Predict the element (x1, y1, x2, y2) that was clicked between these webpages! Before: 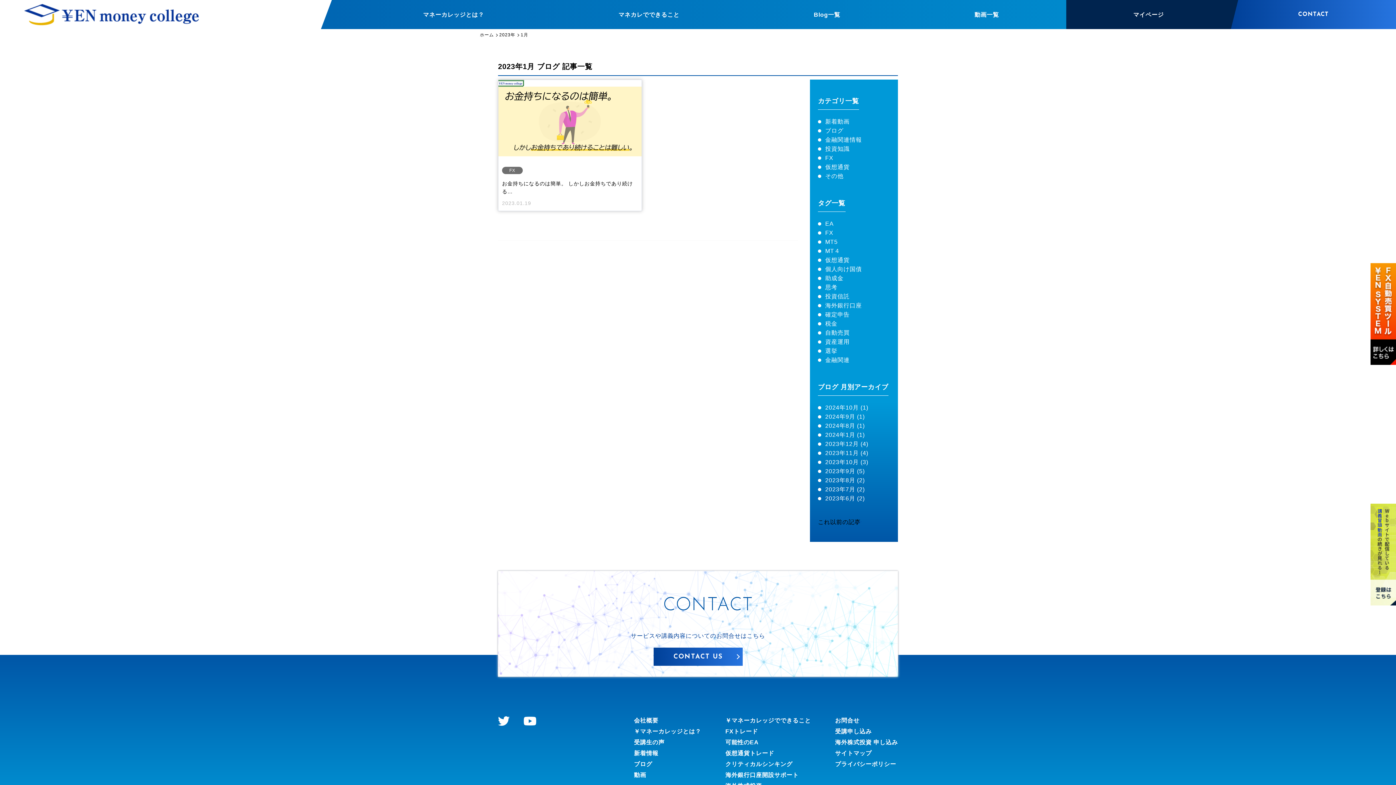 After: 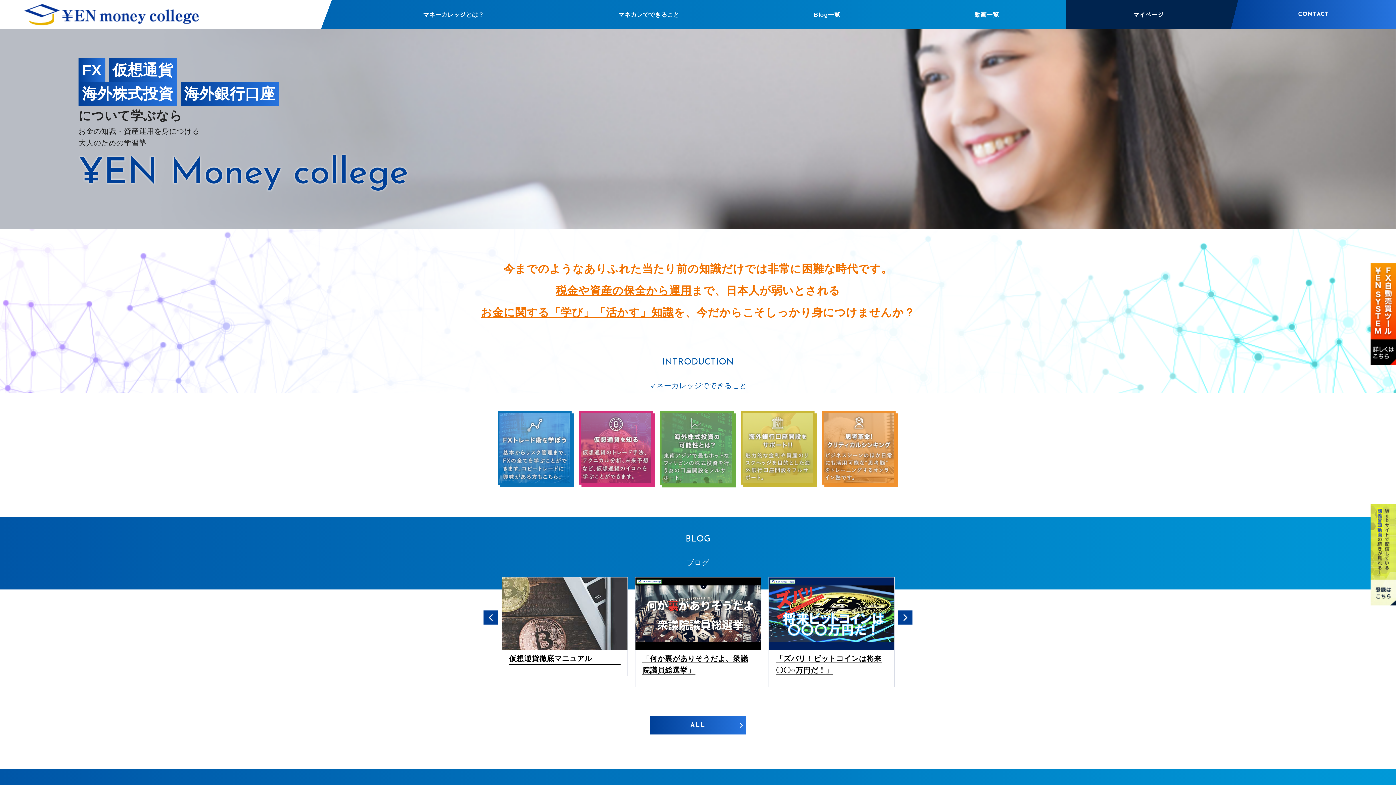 Action: bbox: (24, 3, 297, 25)